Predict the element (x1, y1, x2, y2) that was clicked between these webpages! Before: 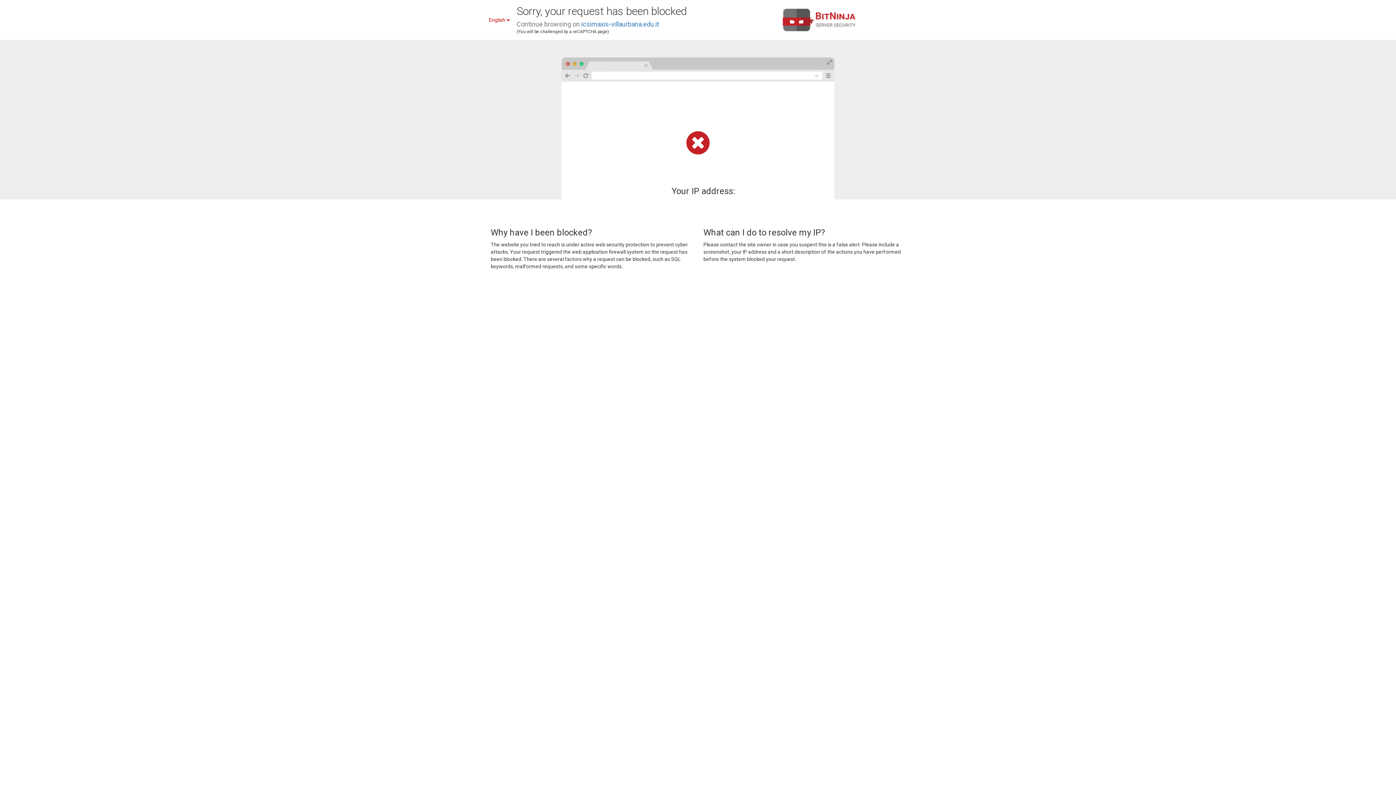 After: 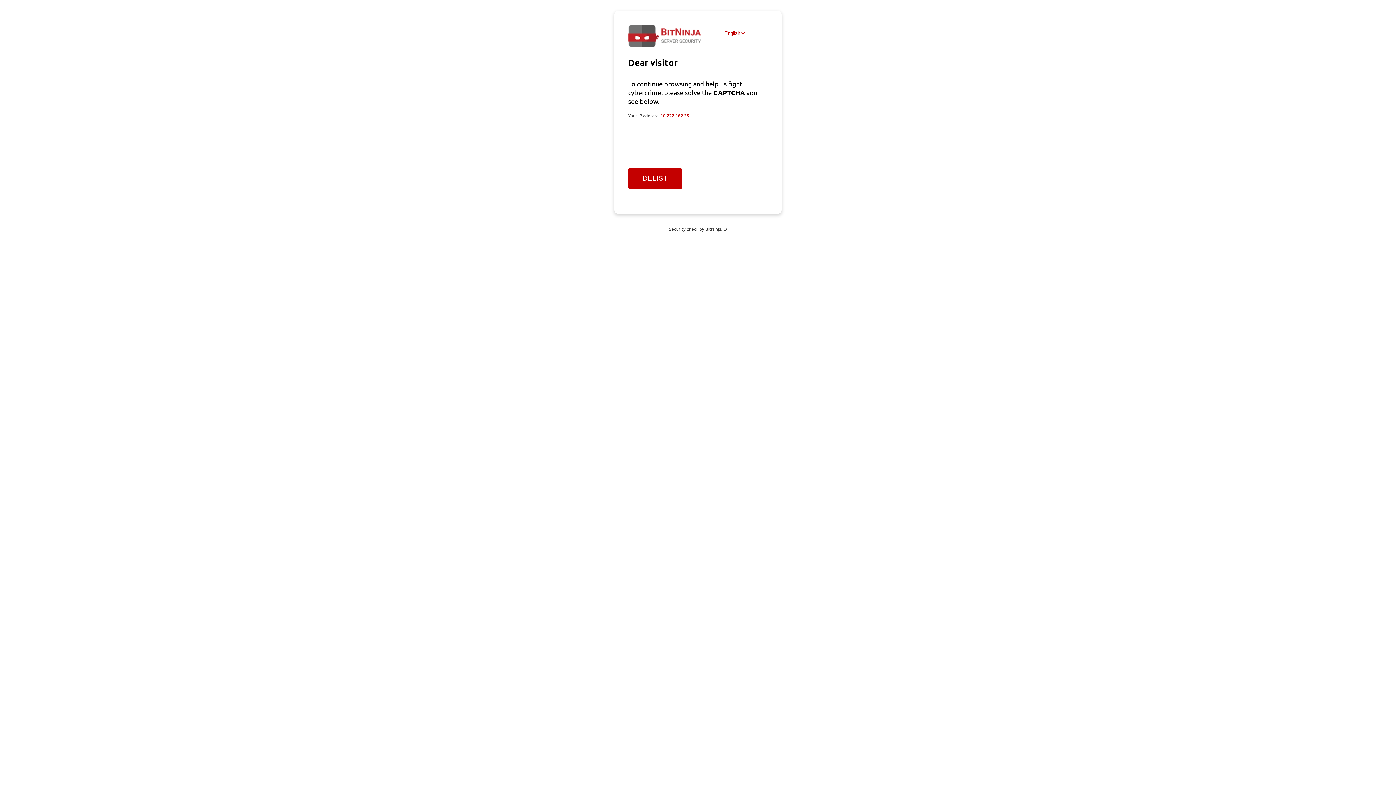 Action: bbox: (581, 20, 659, 28) label: icsimaxis-villaurbana.edu.it